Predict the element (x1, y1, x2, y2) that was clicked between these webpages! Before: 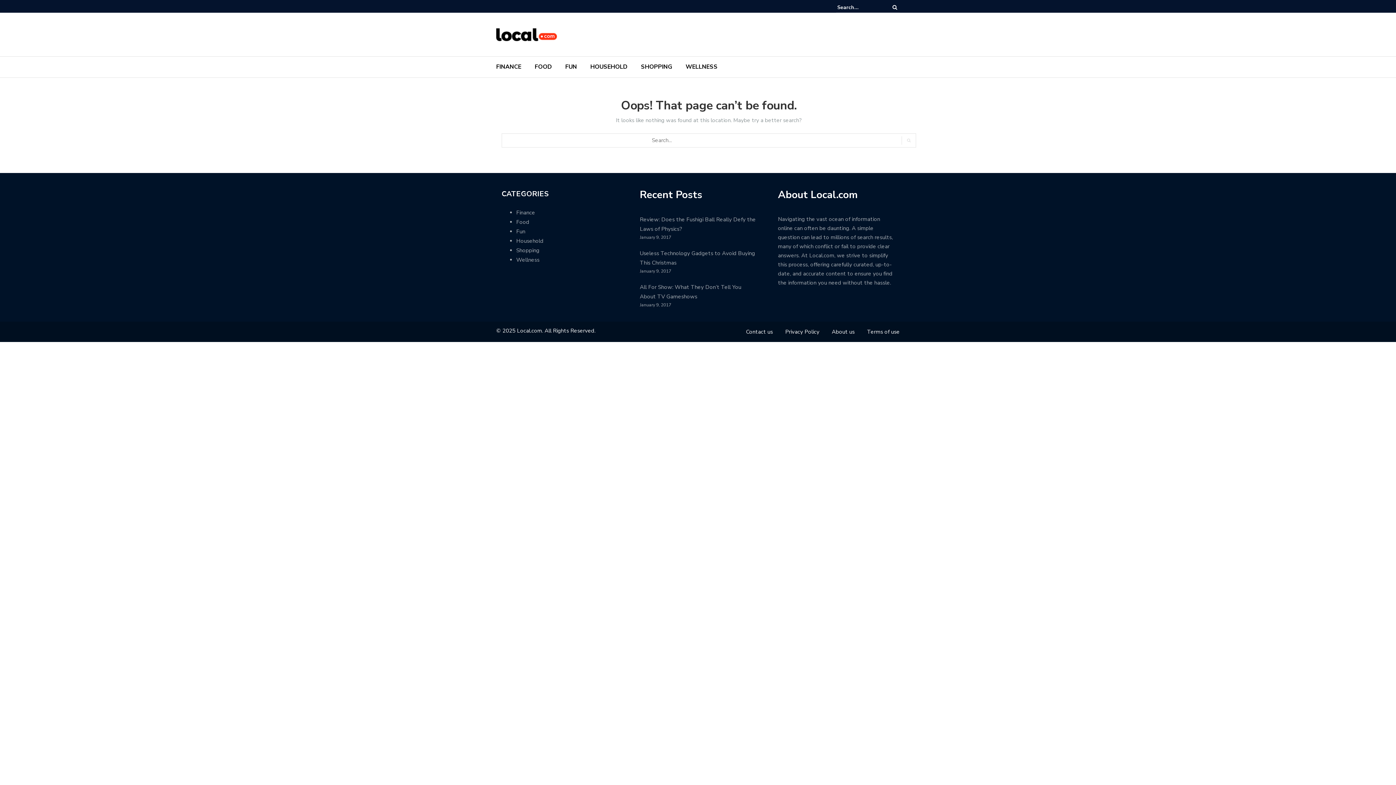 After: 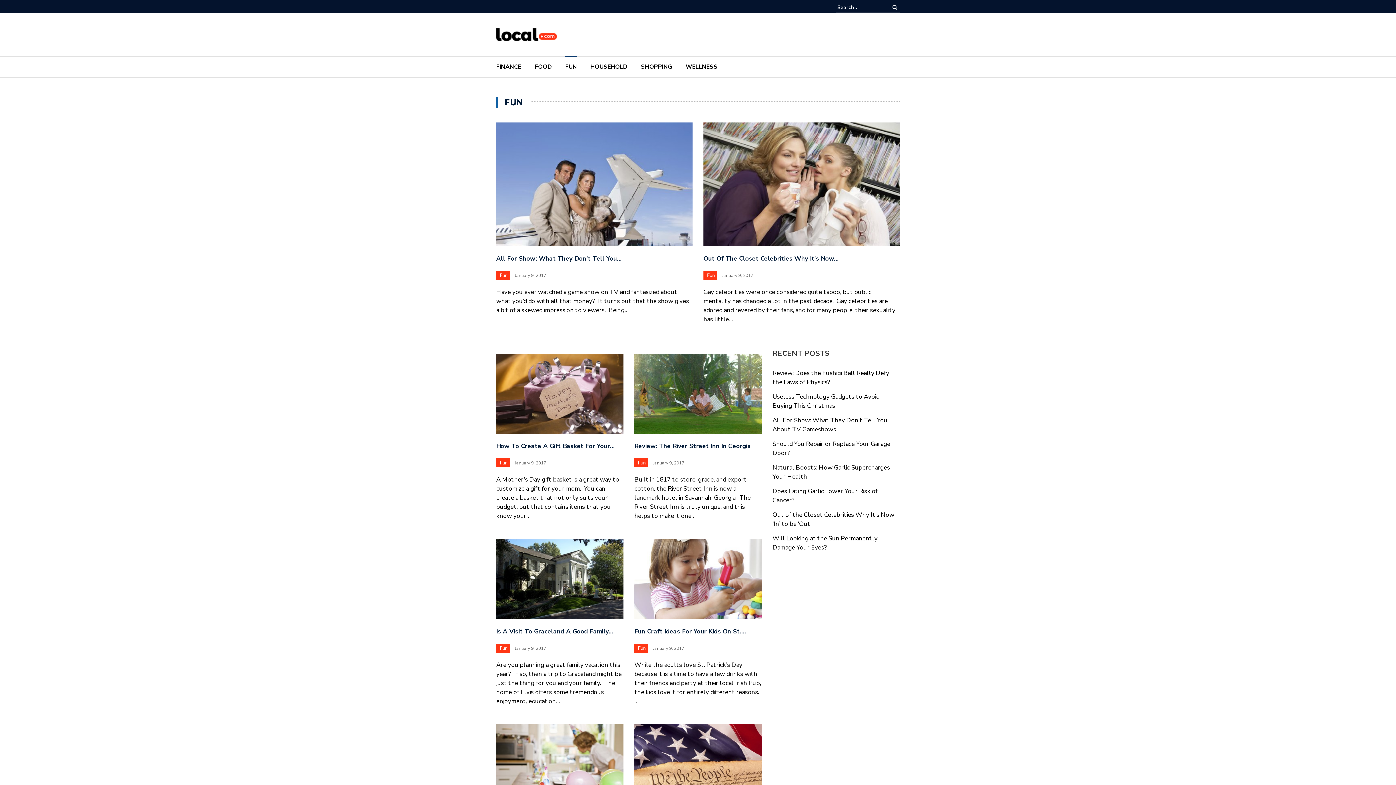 Action: label: Fun bbox: (516, 227, 525, 235)